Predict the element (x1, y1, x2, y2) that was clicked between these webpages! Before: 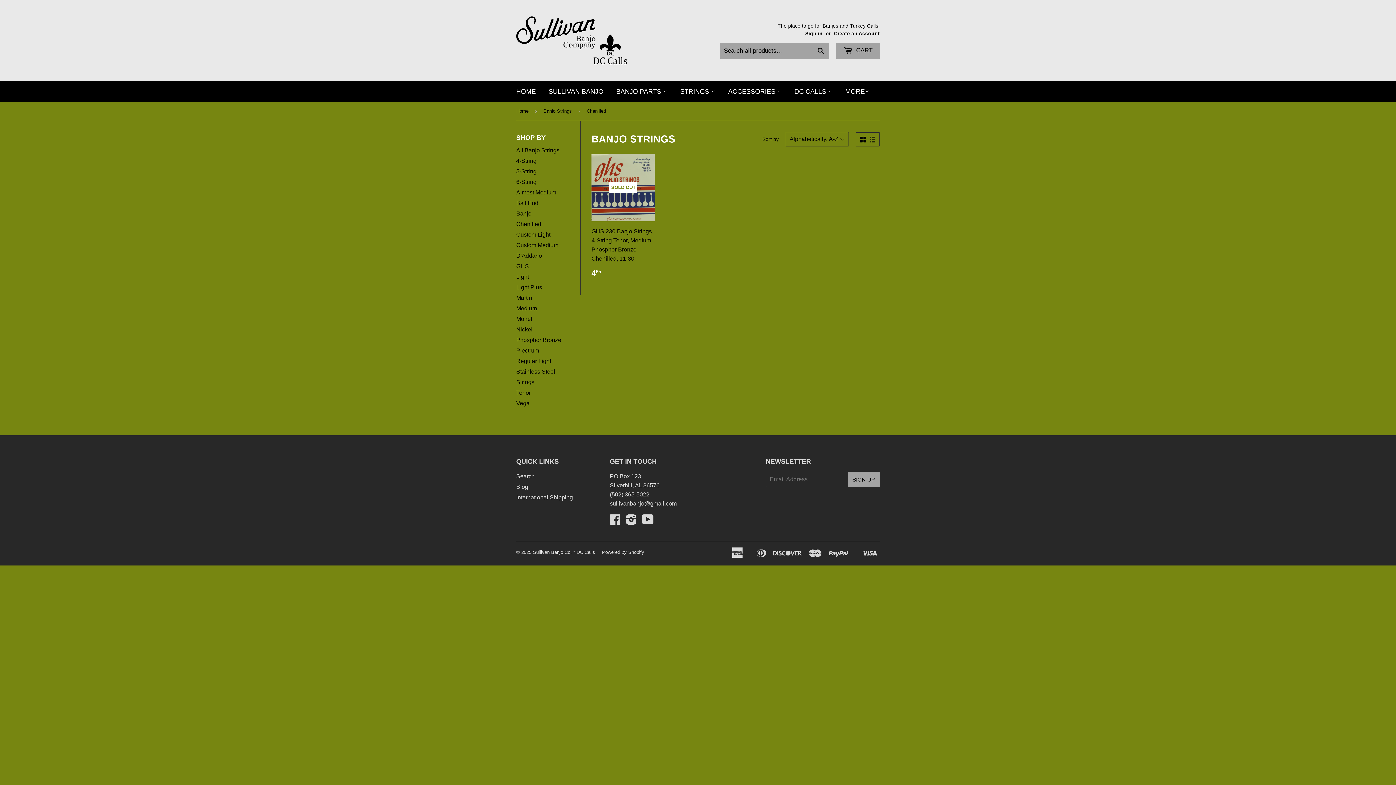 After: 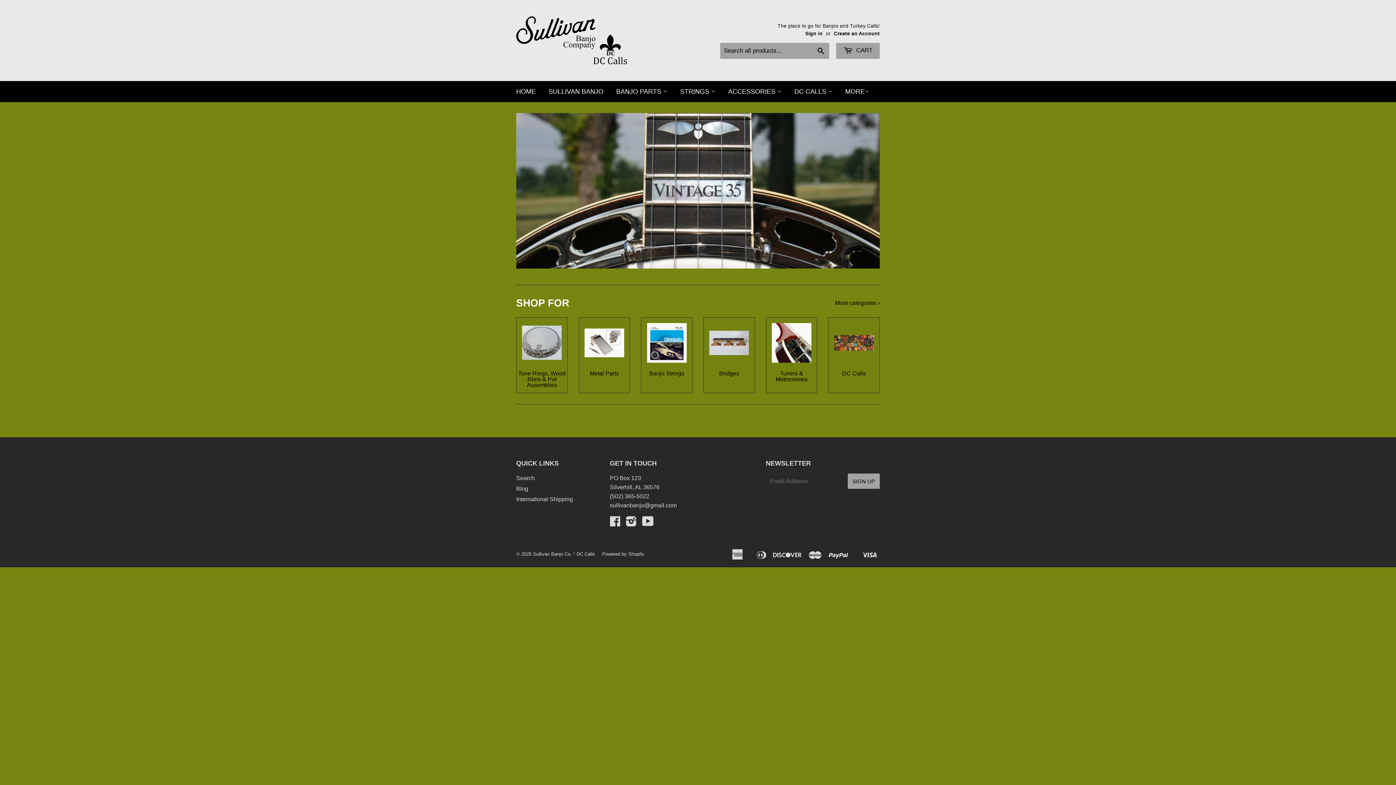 Action: bbox: (516, 16, 627, 64)